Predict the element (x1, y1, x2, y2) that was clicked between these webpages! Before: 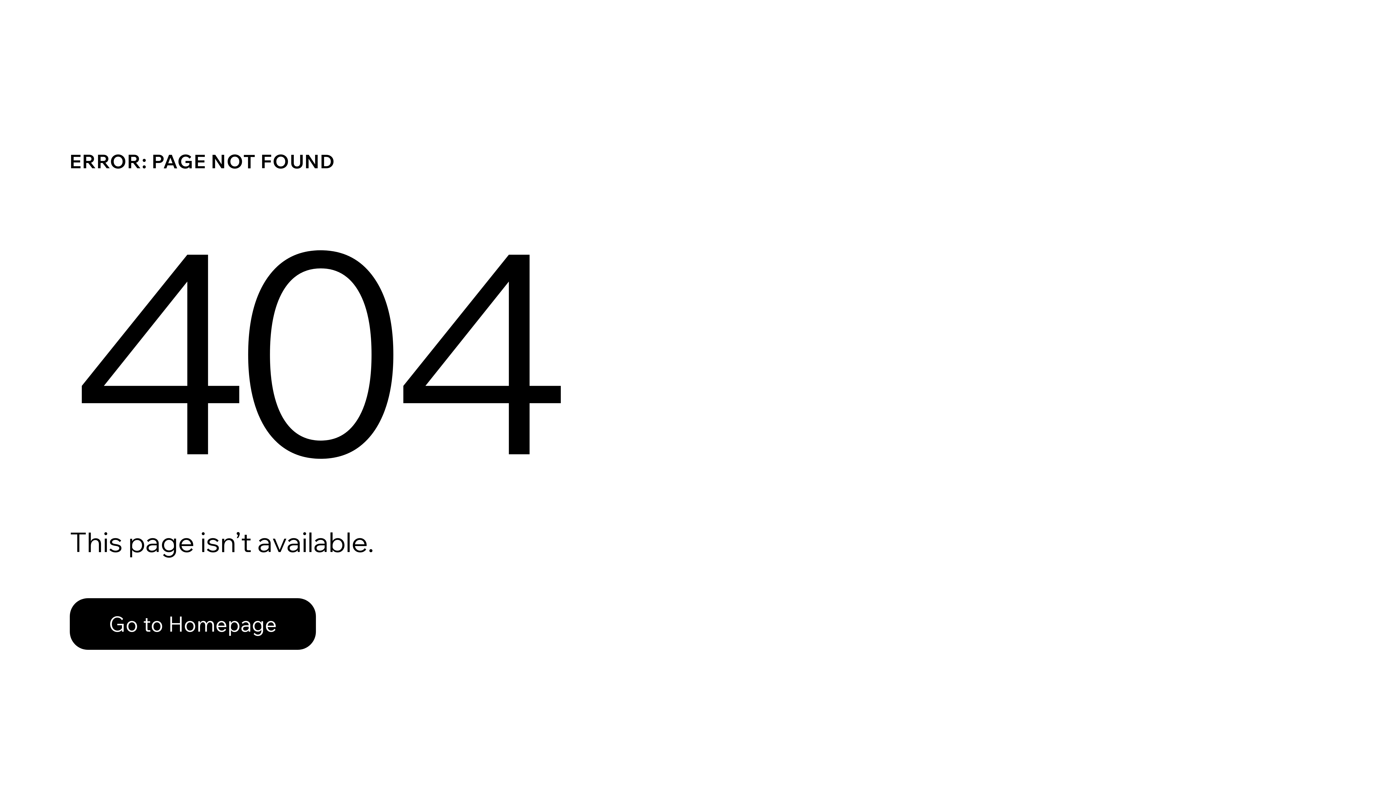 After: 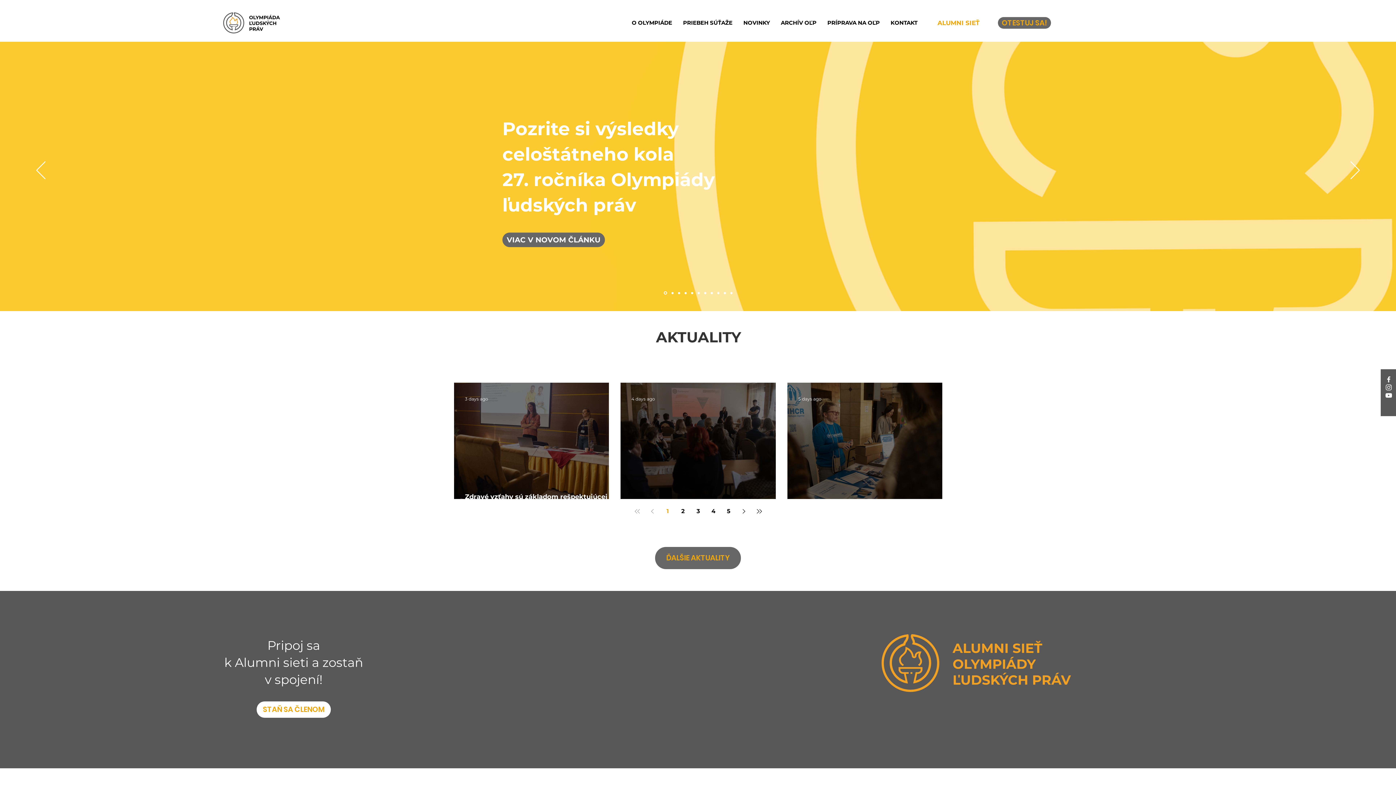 Action: bbox: (69, 582, 768, 659) label: Go to Homepage